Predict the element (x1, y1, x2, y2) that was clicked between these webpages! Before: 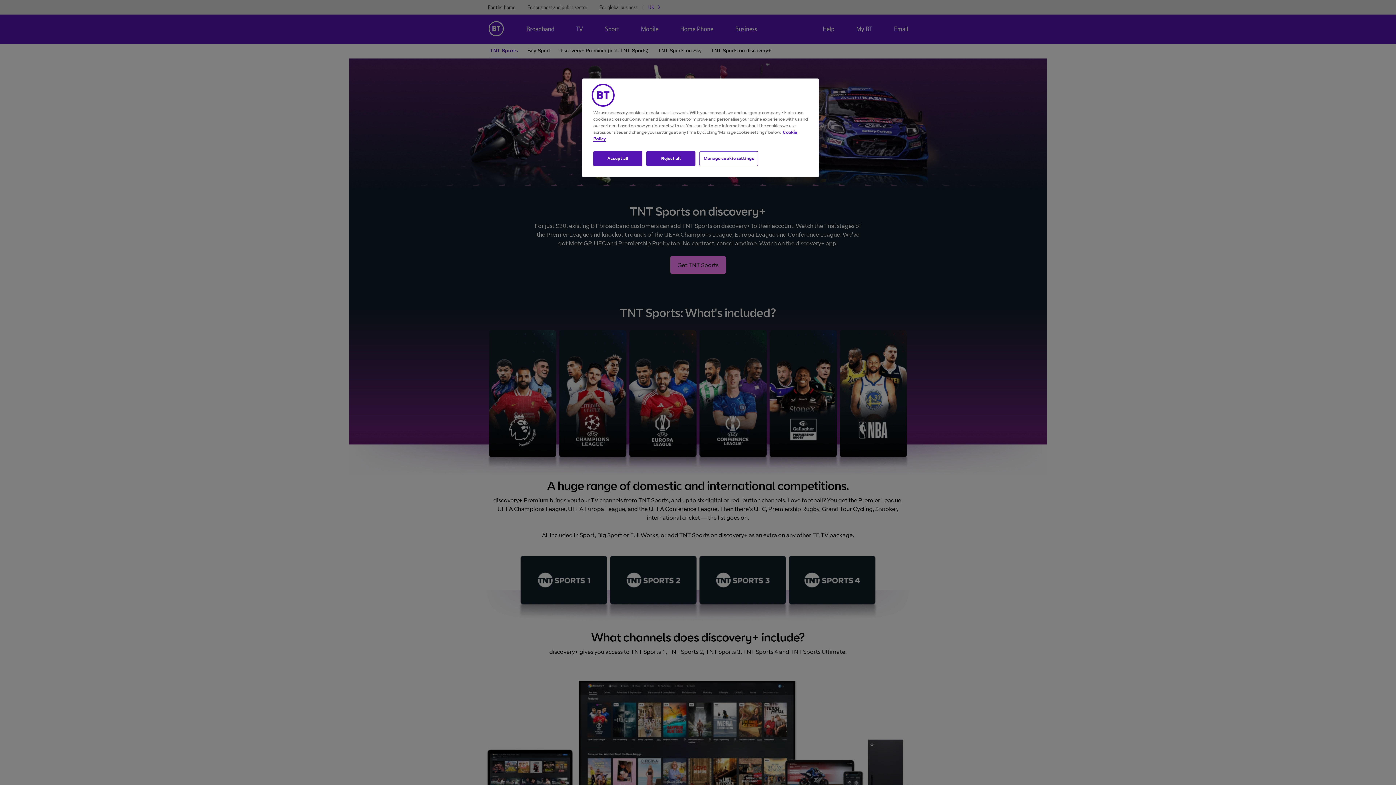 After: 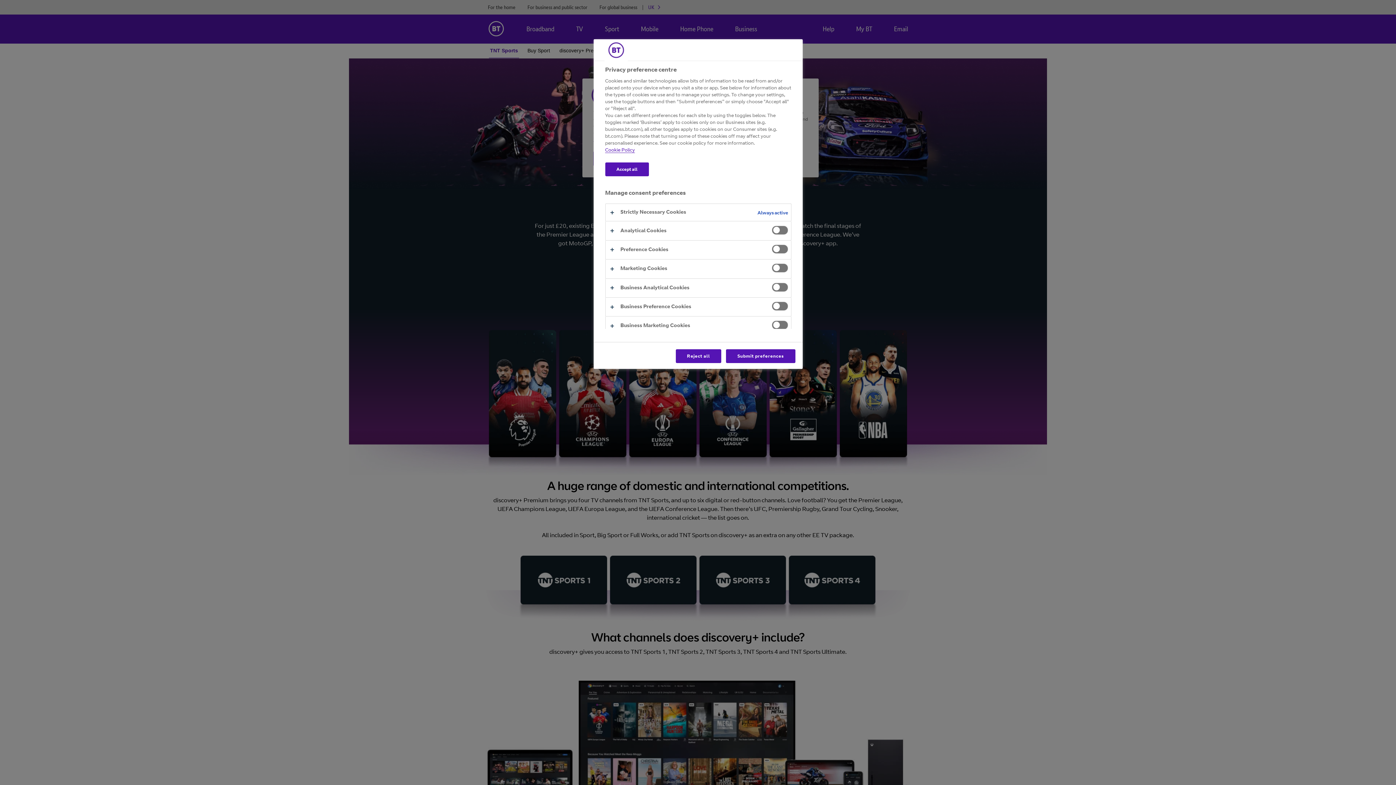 Action: bbox: (699, 151, 758, 166) label: Manage cookie settings